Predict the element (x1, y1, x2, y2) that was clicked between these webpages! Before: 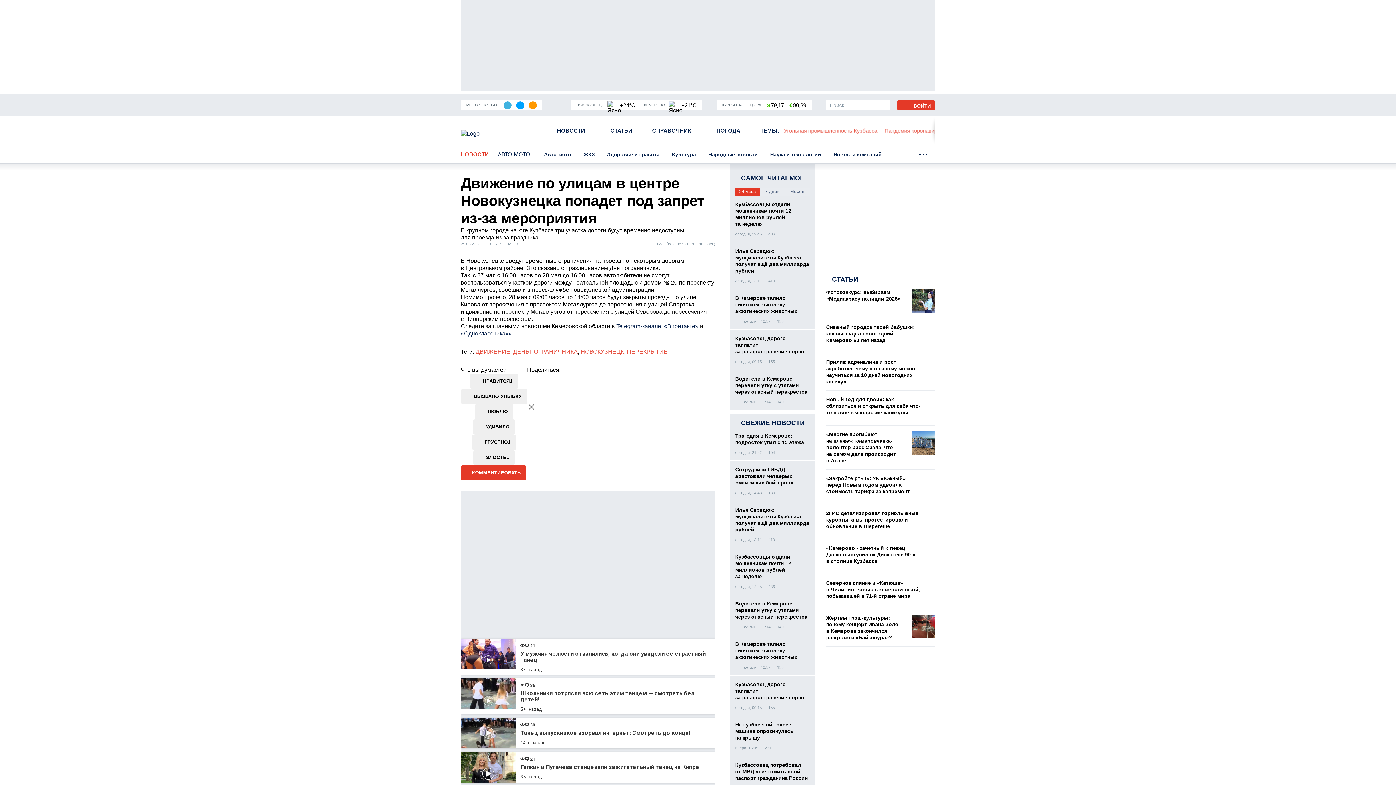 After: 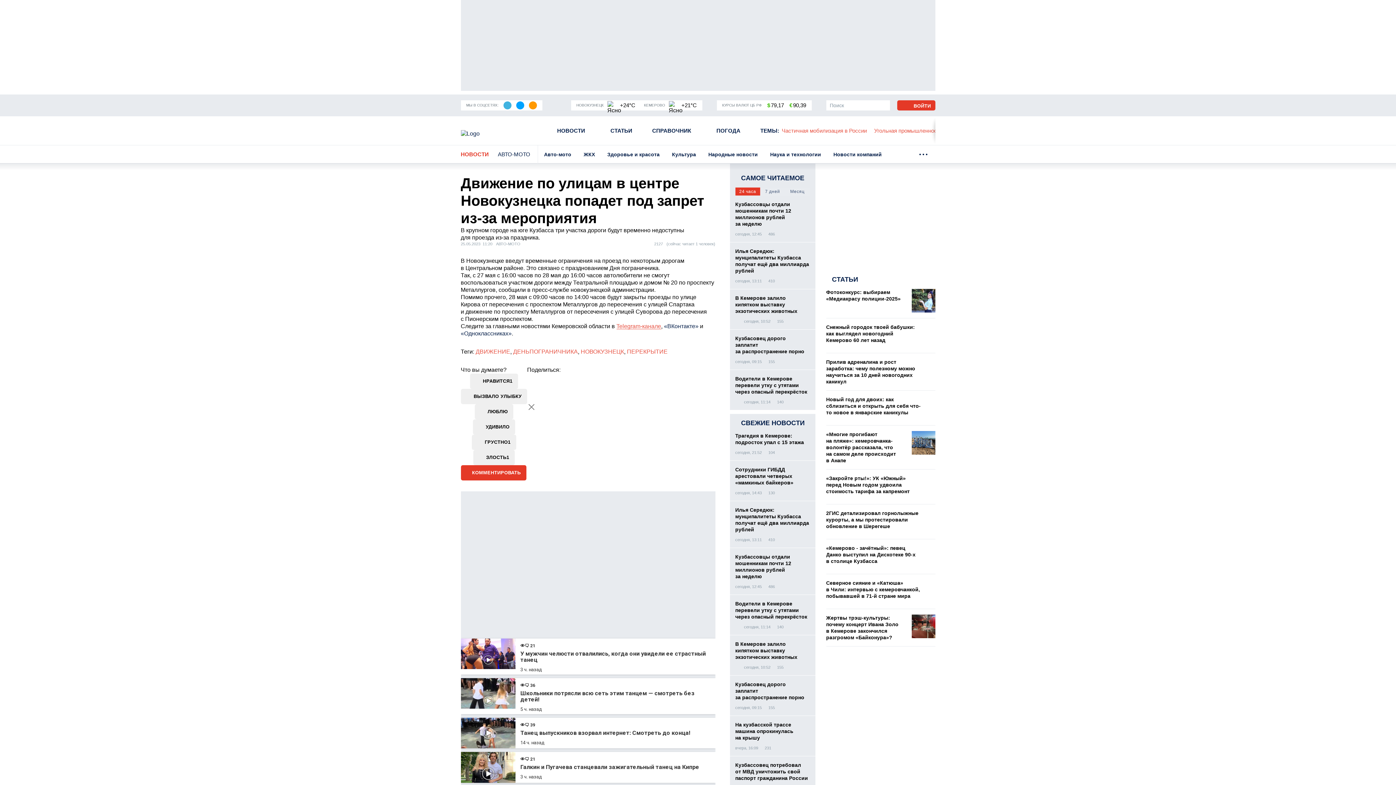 Action: label: Telegram-канале bbox: (616, 323, 661, 329)